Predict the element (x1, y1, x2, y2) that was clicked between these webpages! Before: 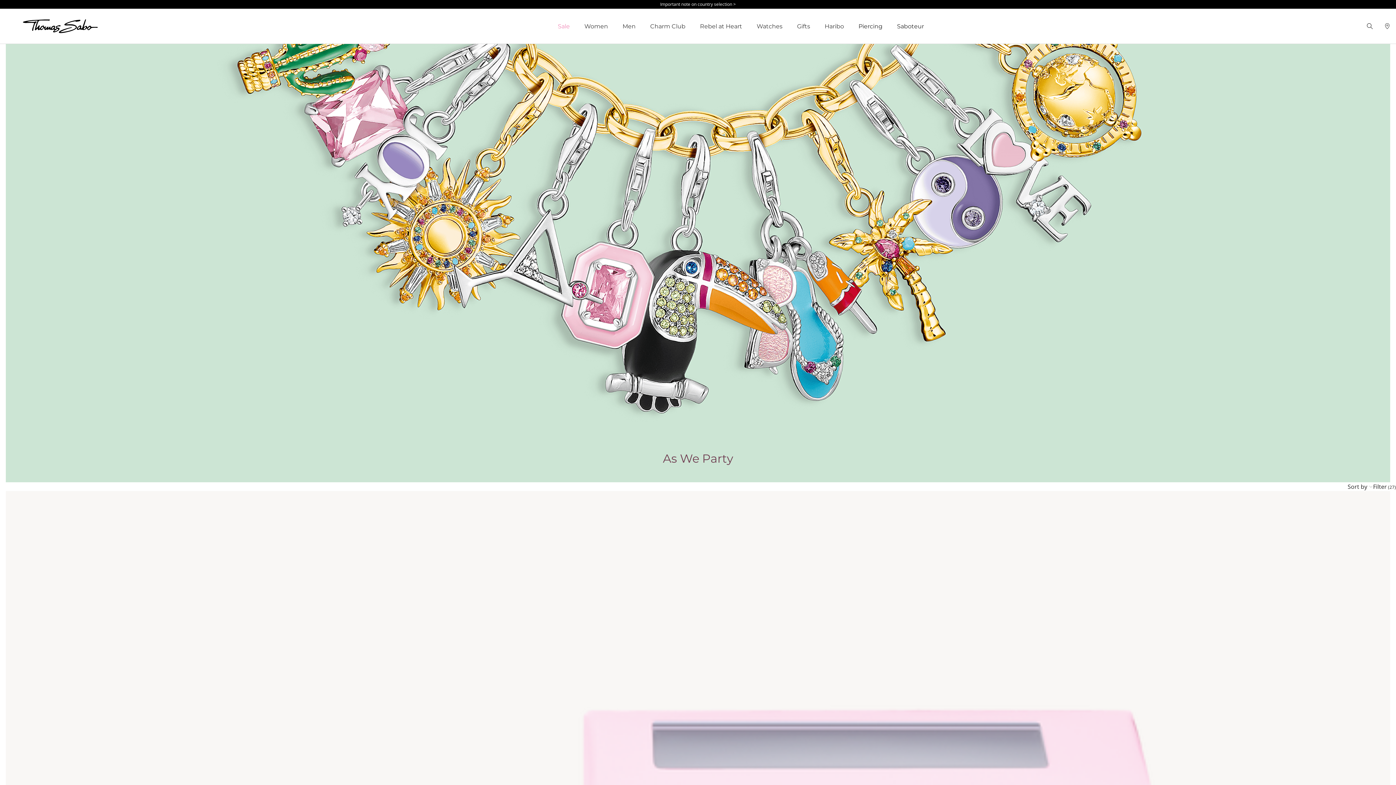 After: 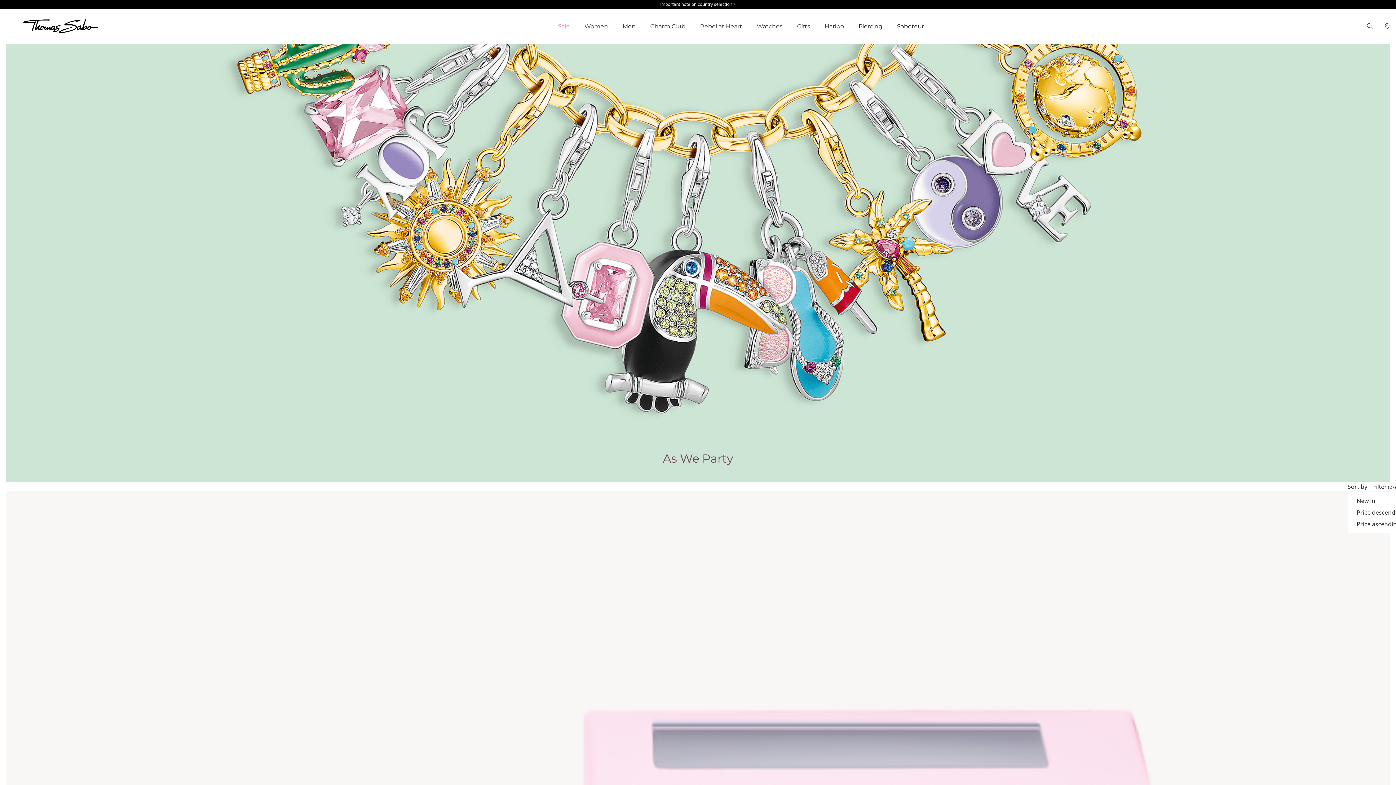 Action: label: Sort by bbox: (1348, 482, 1373, 491)